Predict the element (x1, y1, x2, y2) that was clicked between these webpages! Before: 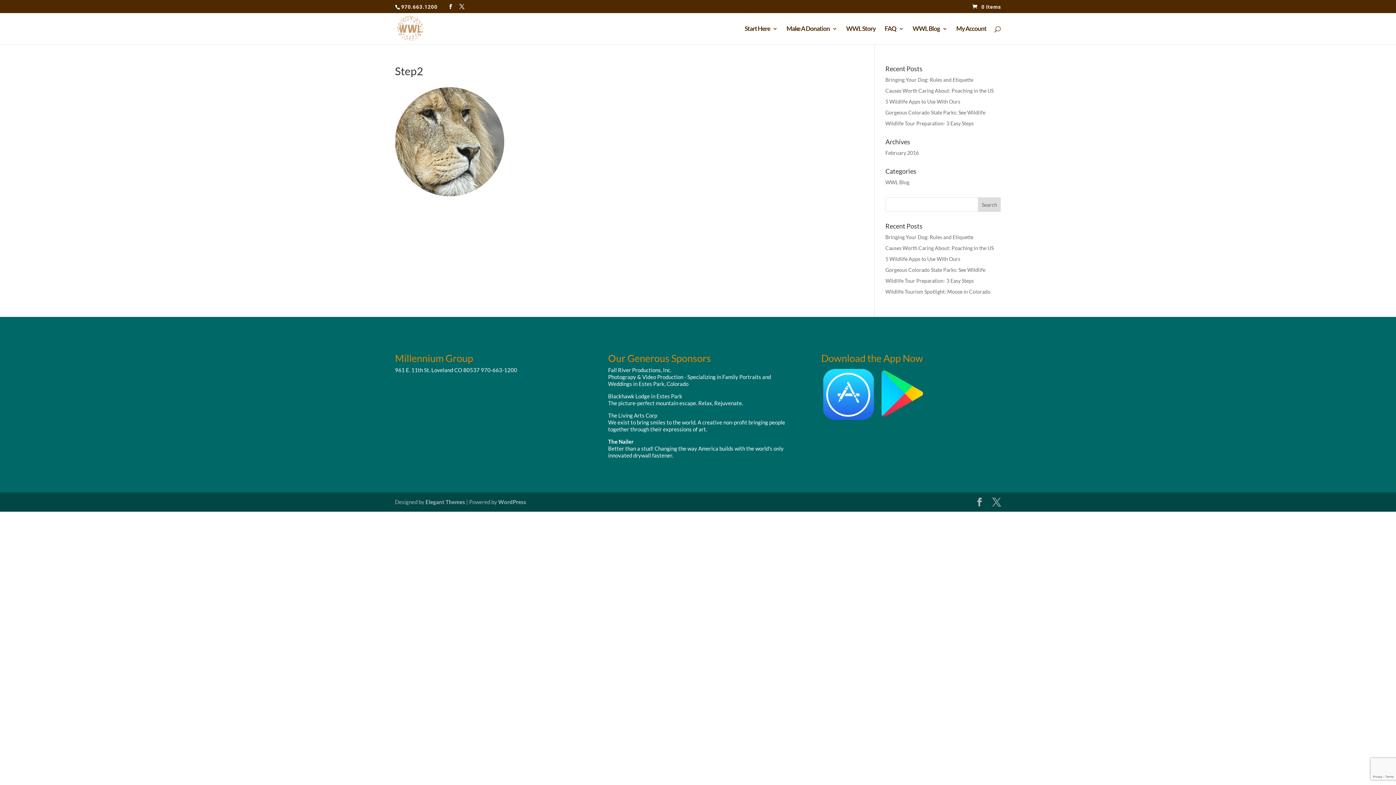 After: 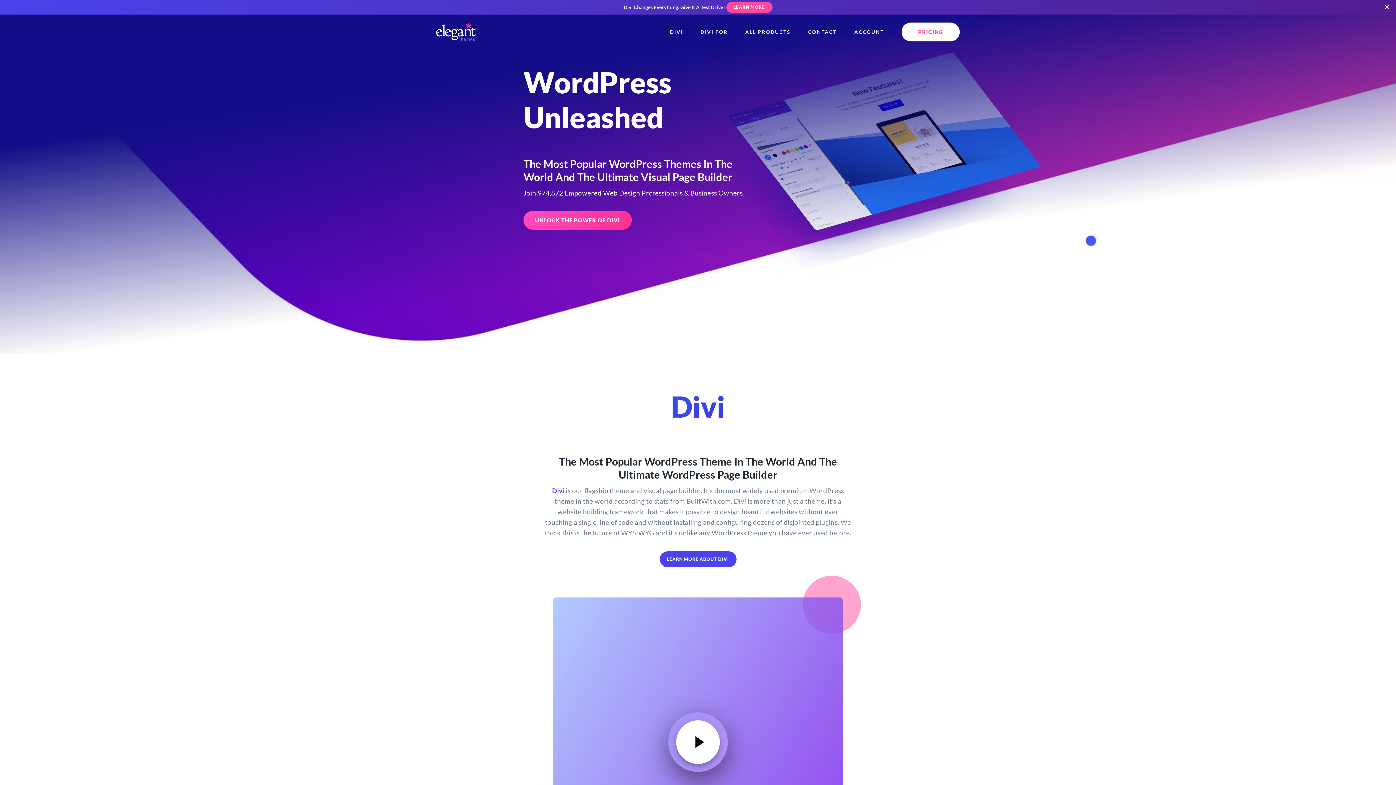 Action: label: Elegant Themes bbox: (425, 498, 465, 505)